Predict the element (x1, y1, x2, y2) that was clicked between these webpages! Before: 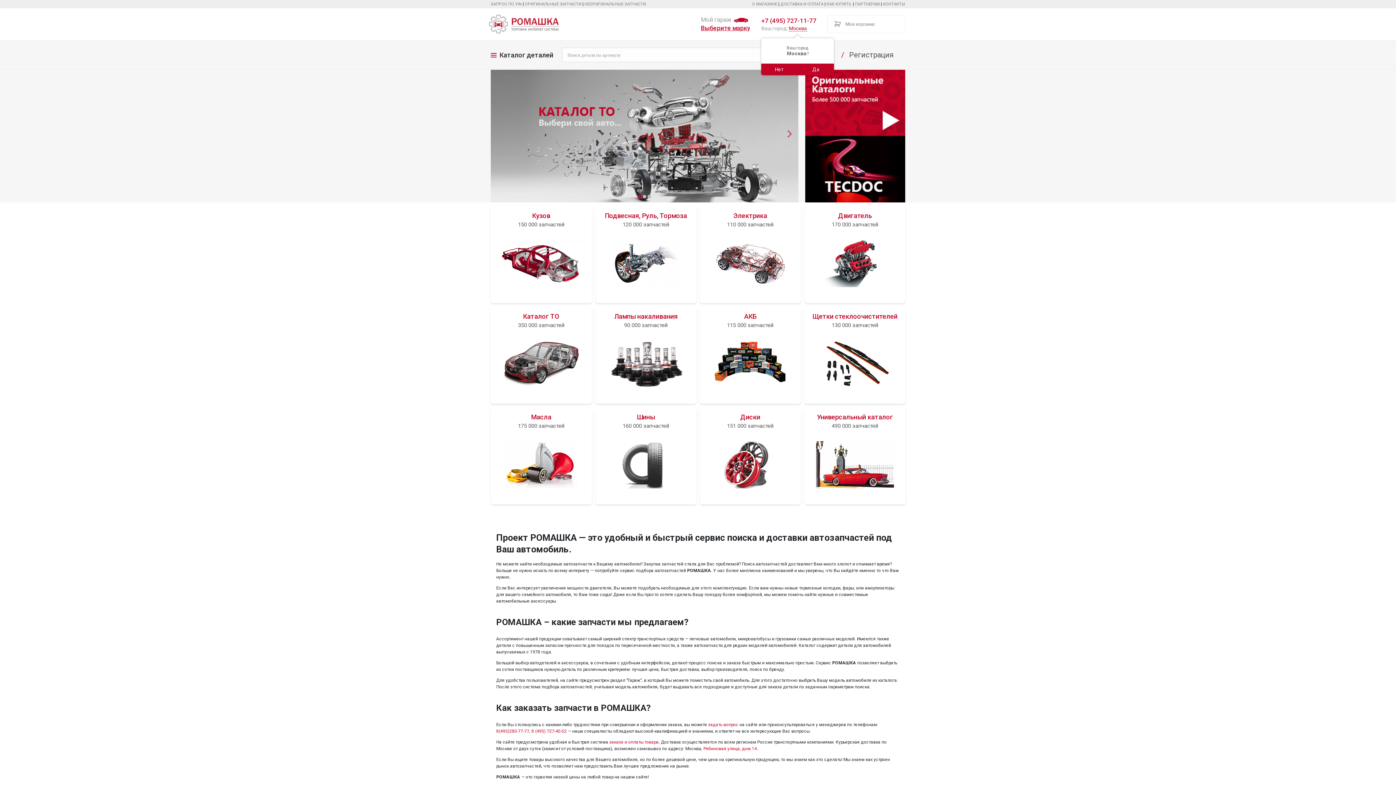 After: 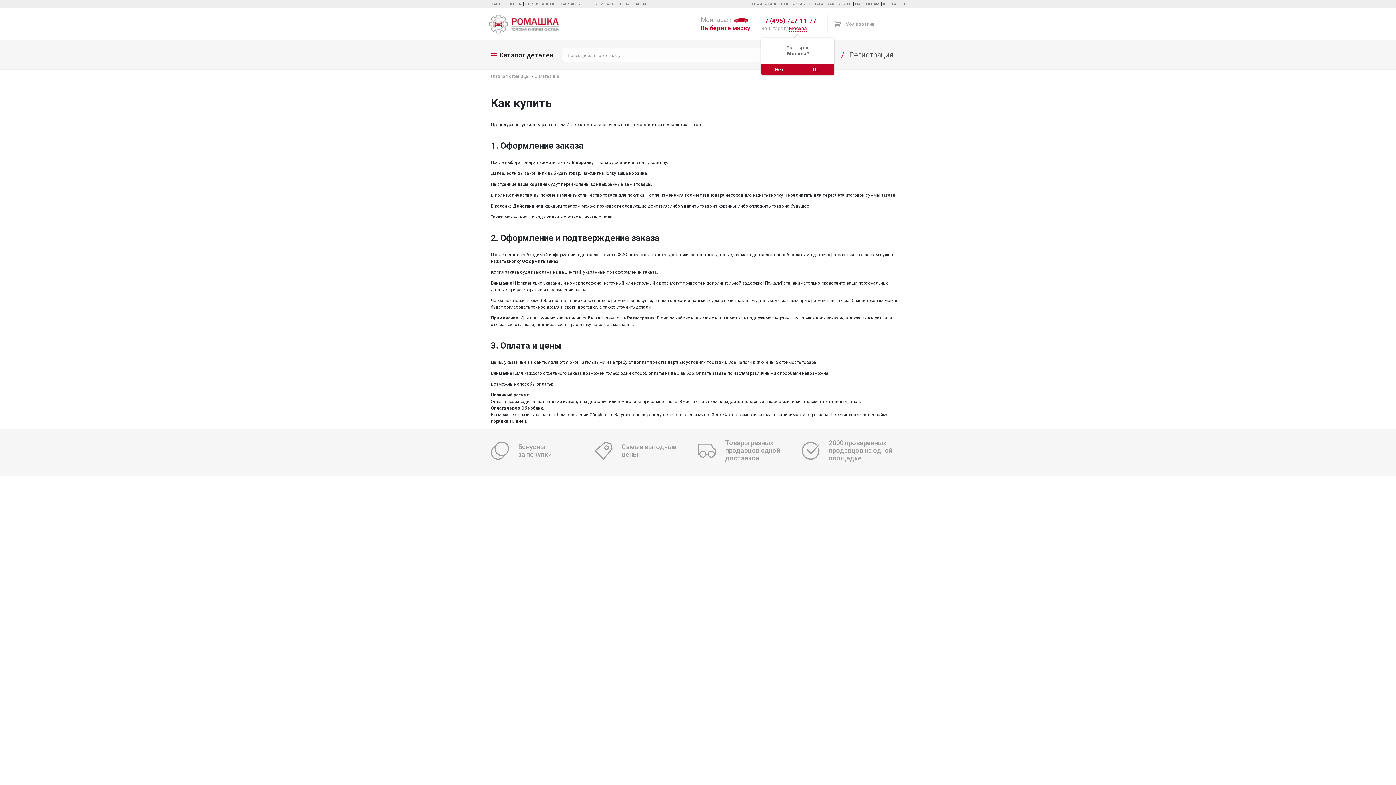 Action: label: КАК КУПИТЬ bbox: (826, 1, 852, 6)